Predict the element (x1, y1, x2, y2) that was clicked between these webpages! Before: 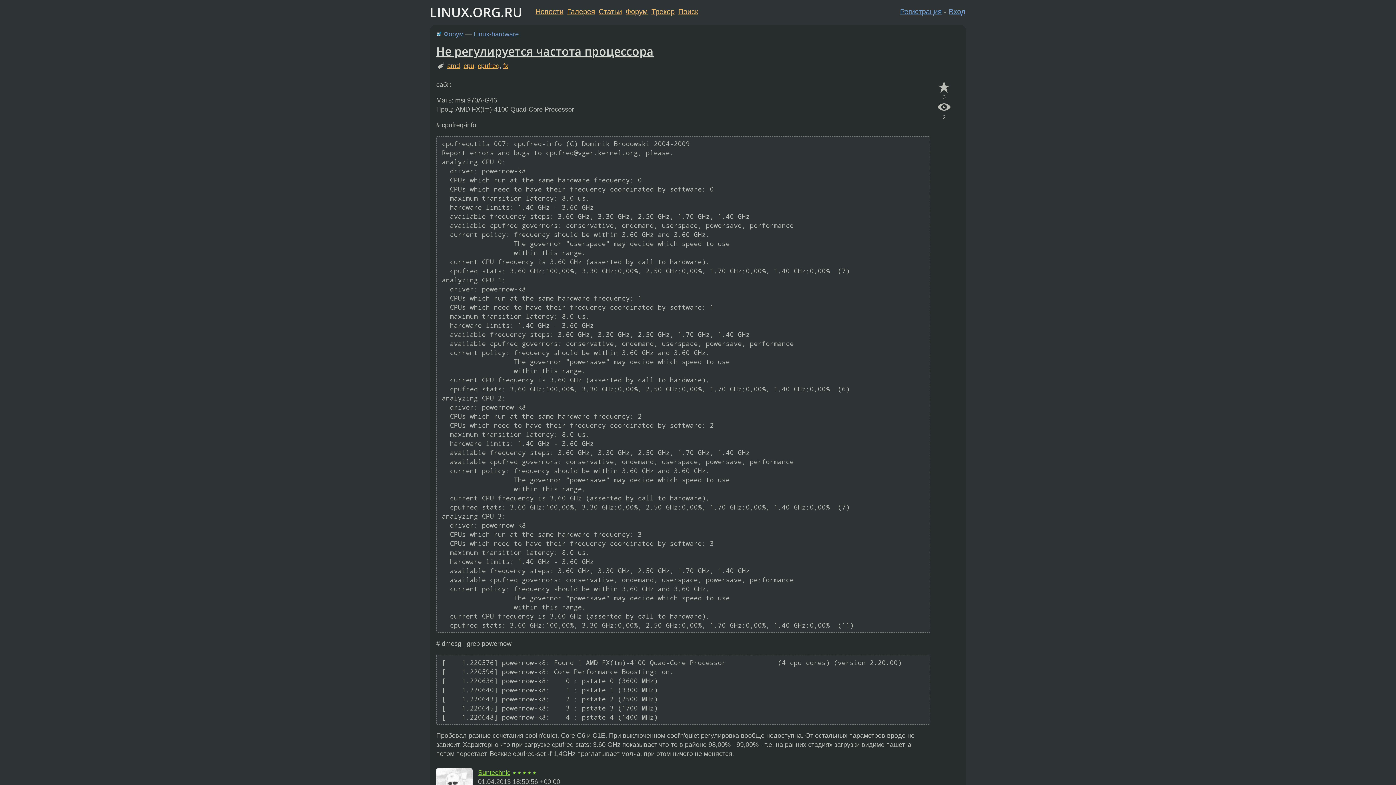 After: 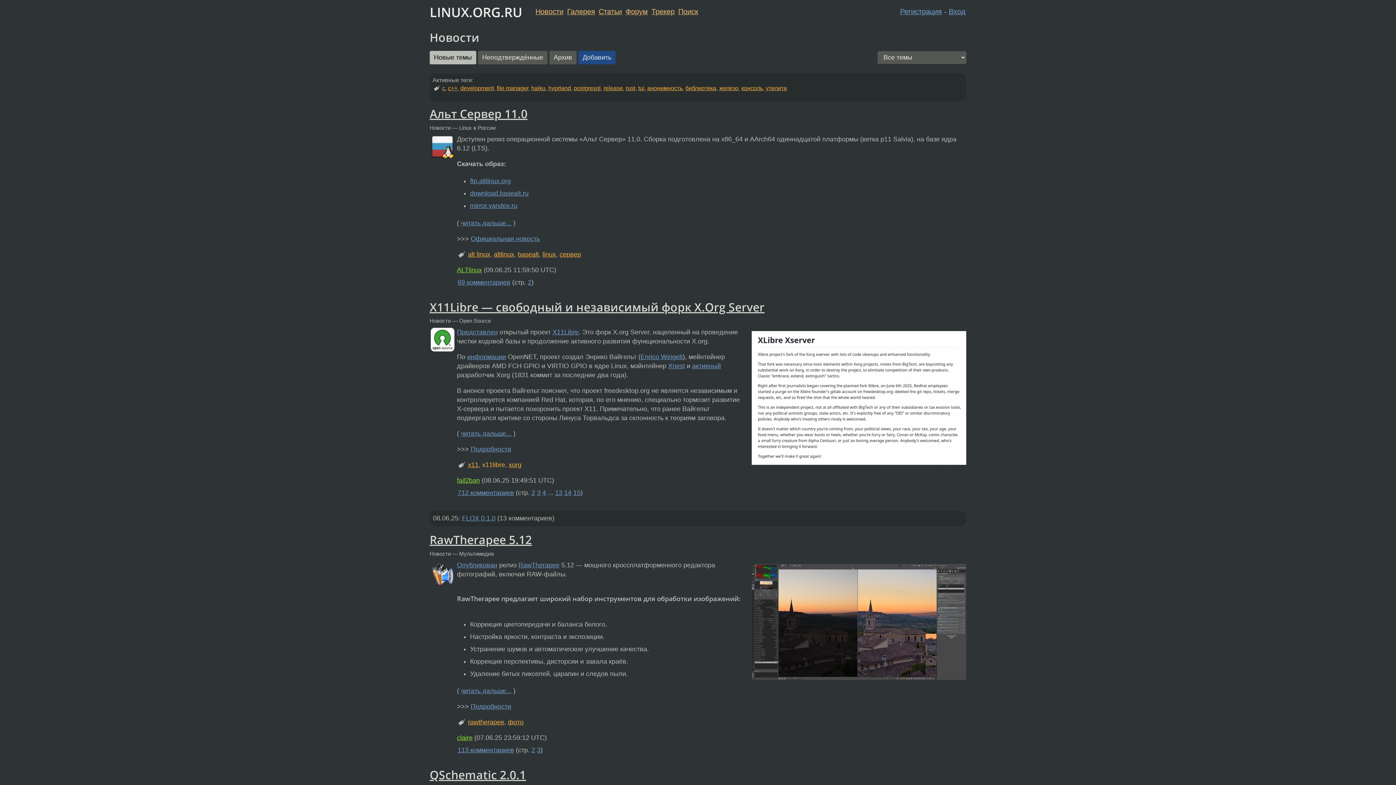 Action: bbox: (535, 7, 563, 15) label: Новости